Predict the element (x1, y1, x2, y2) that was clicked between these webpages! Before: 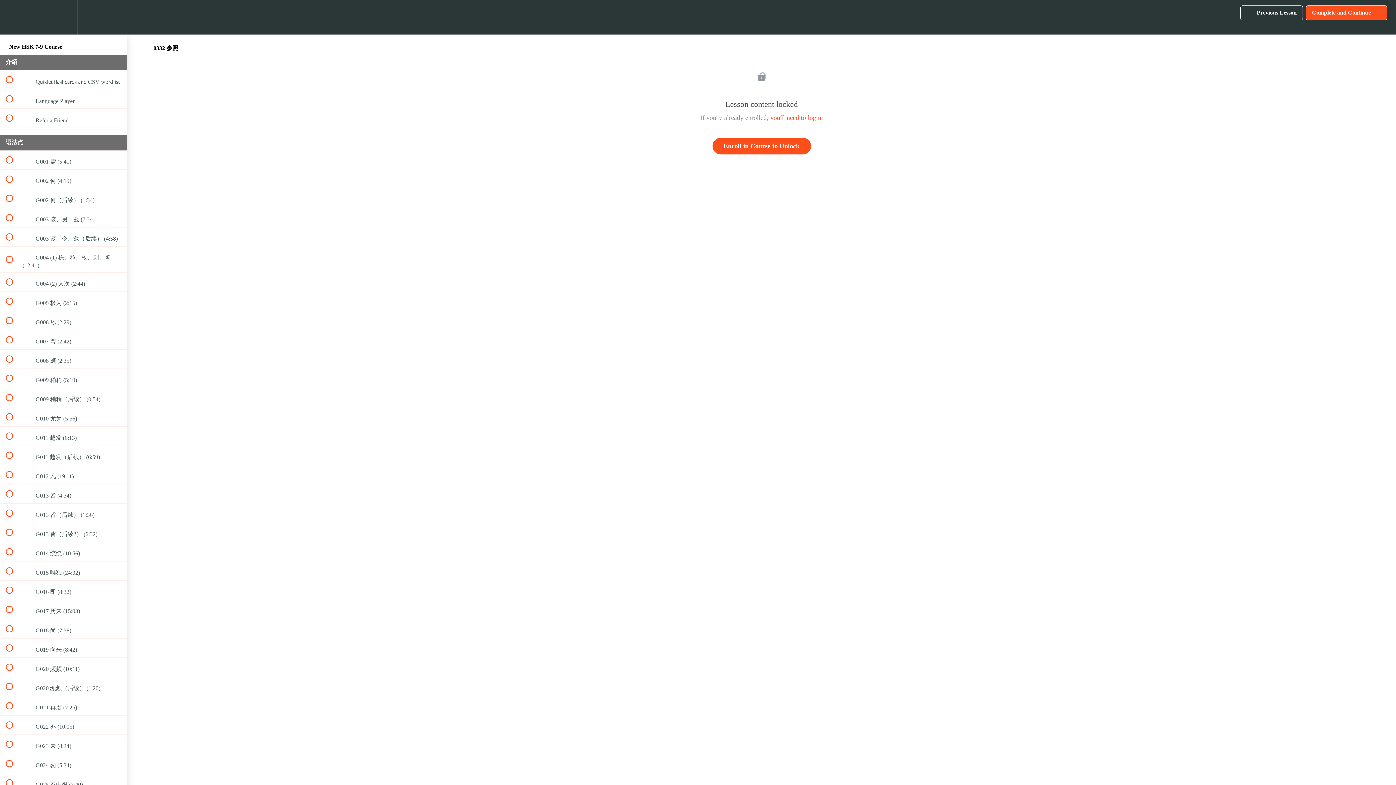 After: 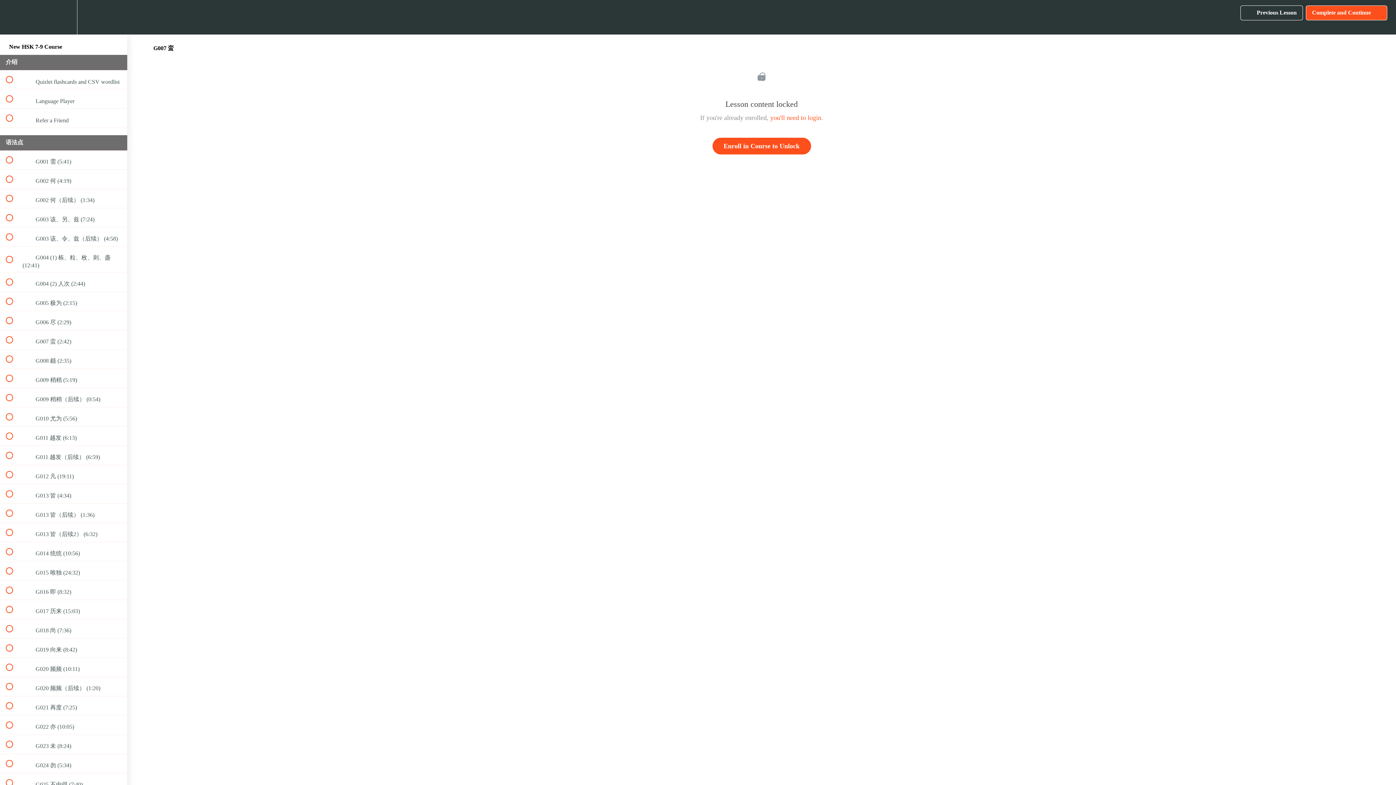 Action: bbox: (0, 330, 127, 349) label:  
 G007 蛮 (2:42)